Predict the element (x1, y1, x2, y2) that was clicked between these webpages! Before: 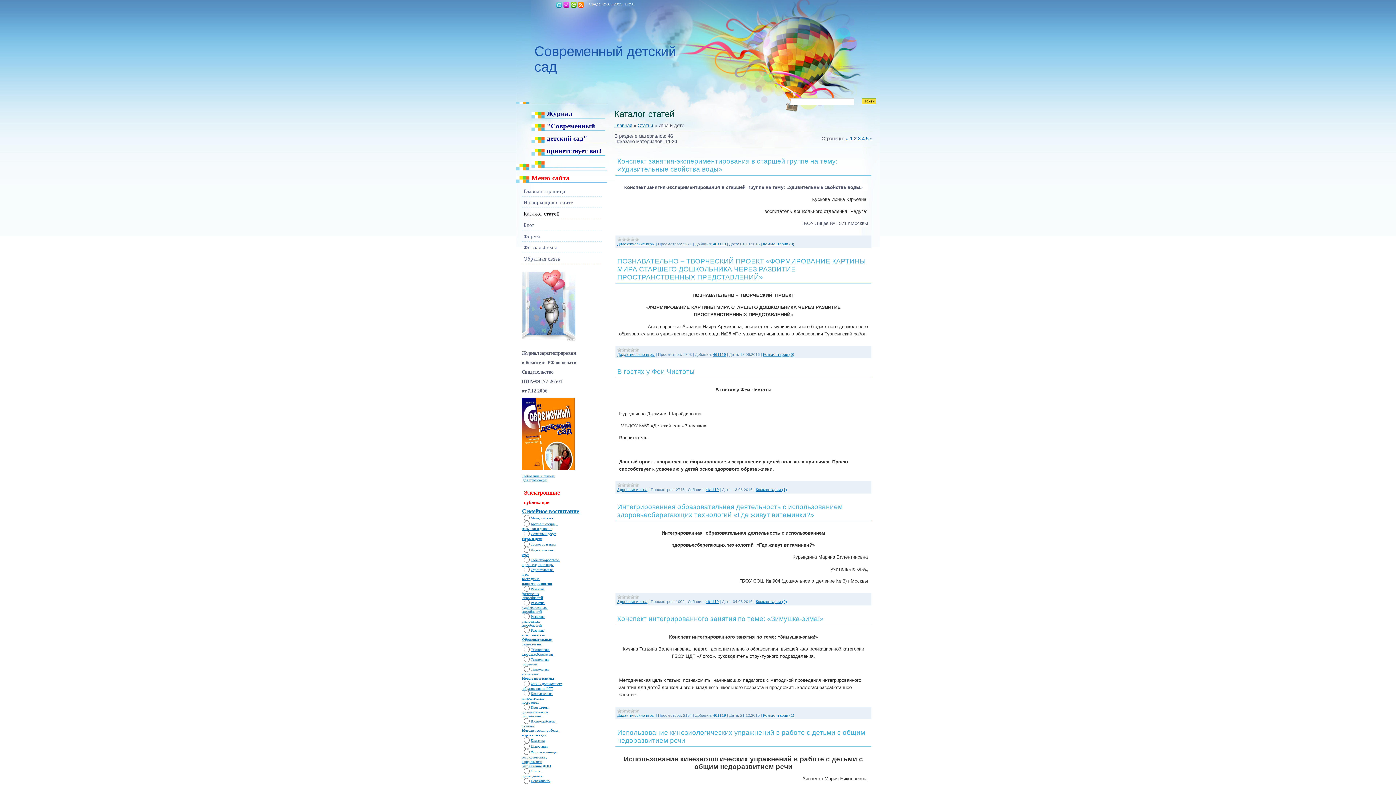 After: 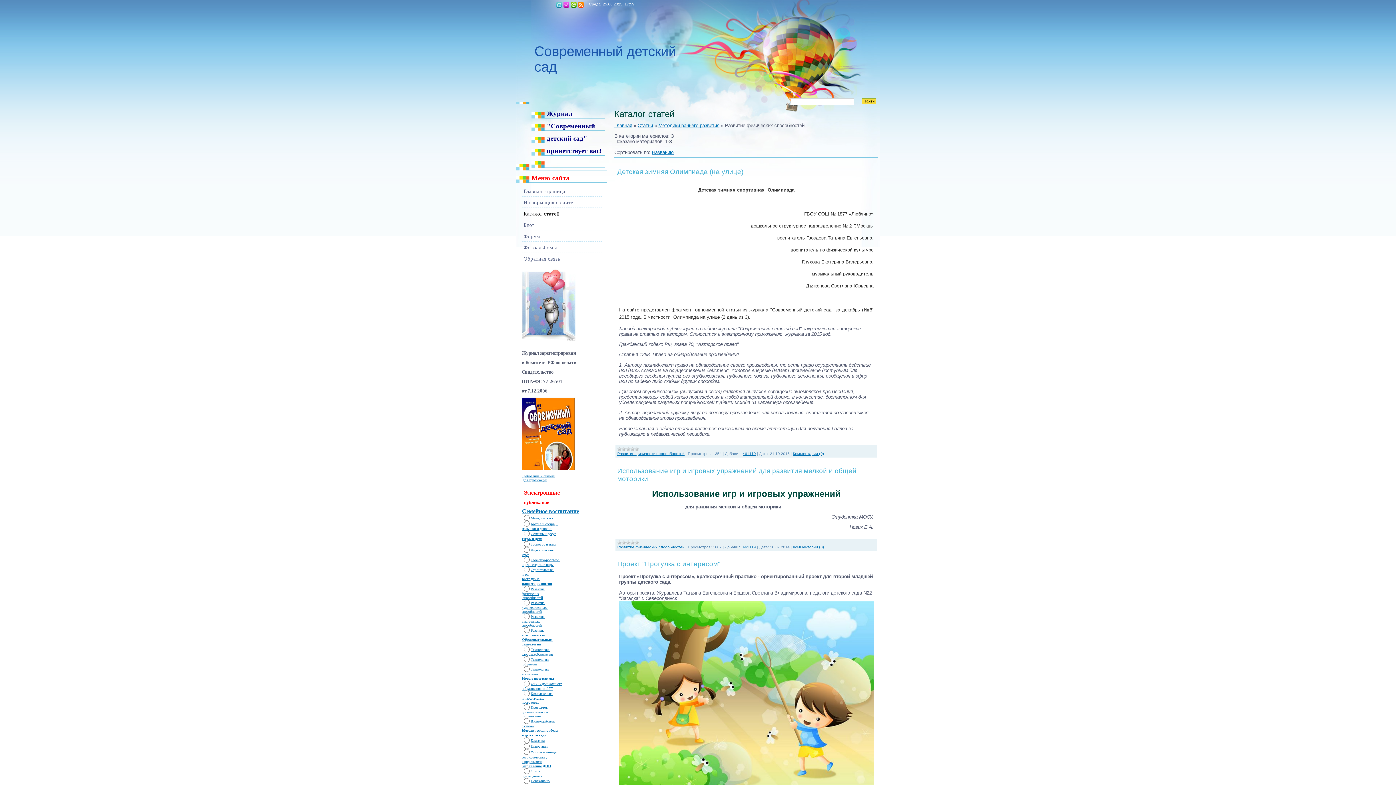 Action: label: Развитие  bbox: (530, 587, 545, 591)